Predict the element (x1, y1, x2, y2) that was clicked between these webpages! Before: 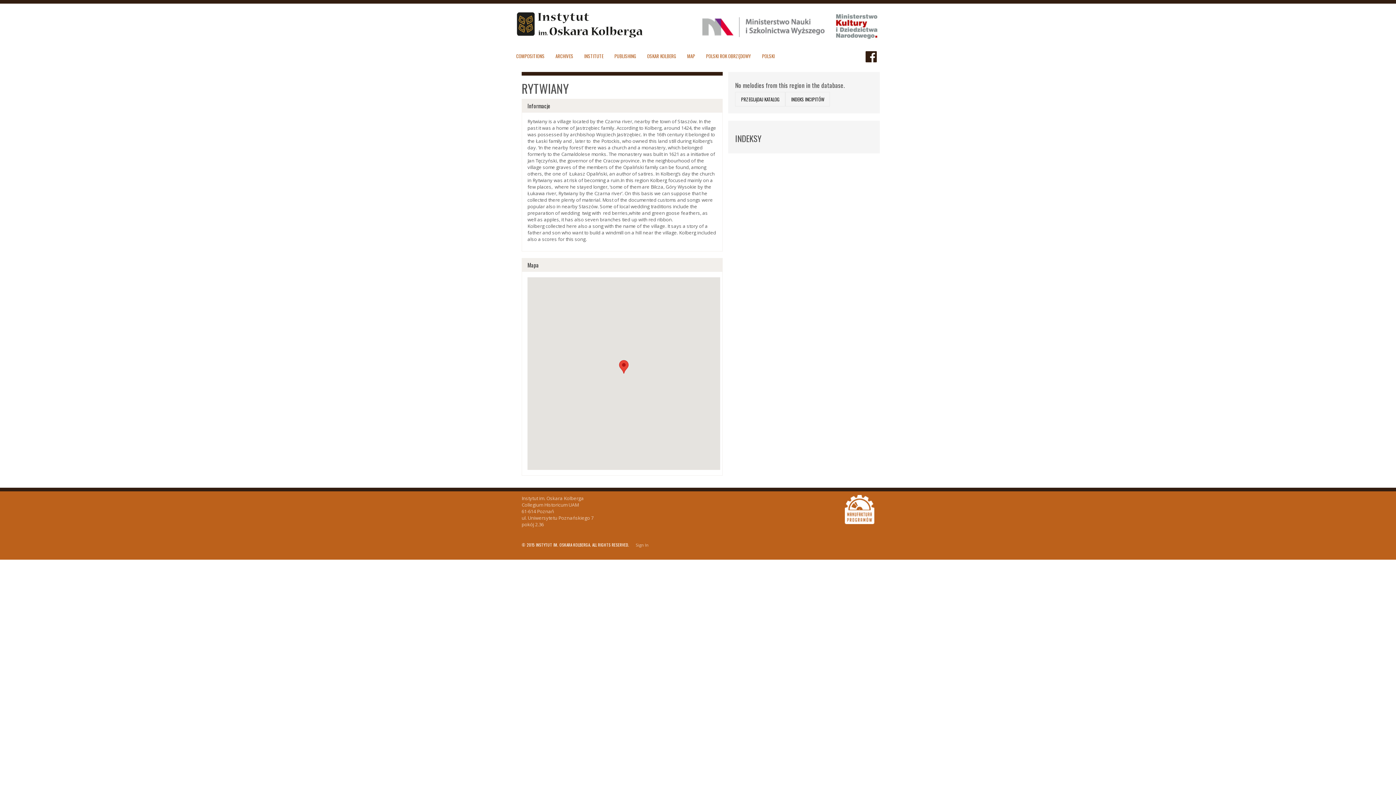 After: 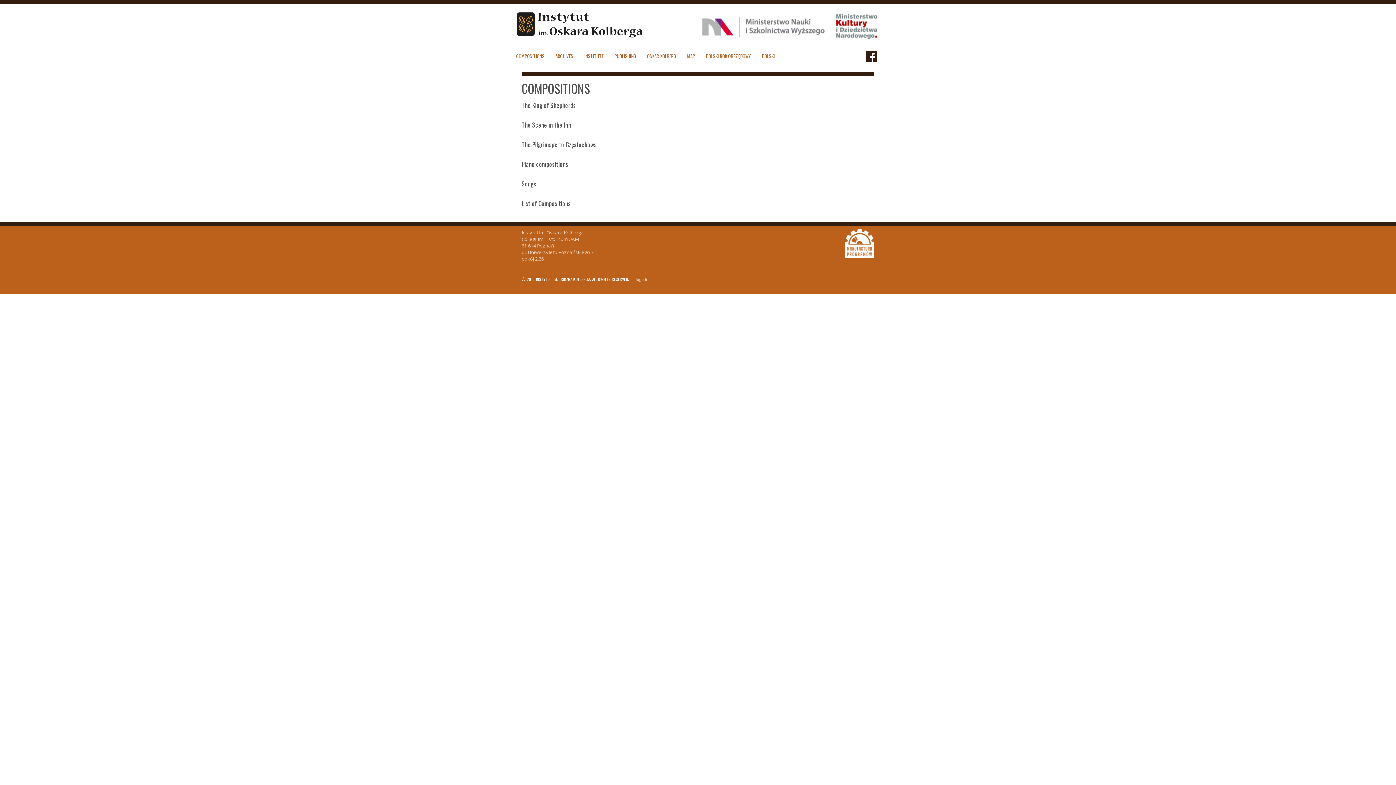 Action: label: COMPOSITIONS bbox: (510, 47, 550, 64)